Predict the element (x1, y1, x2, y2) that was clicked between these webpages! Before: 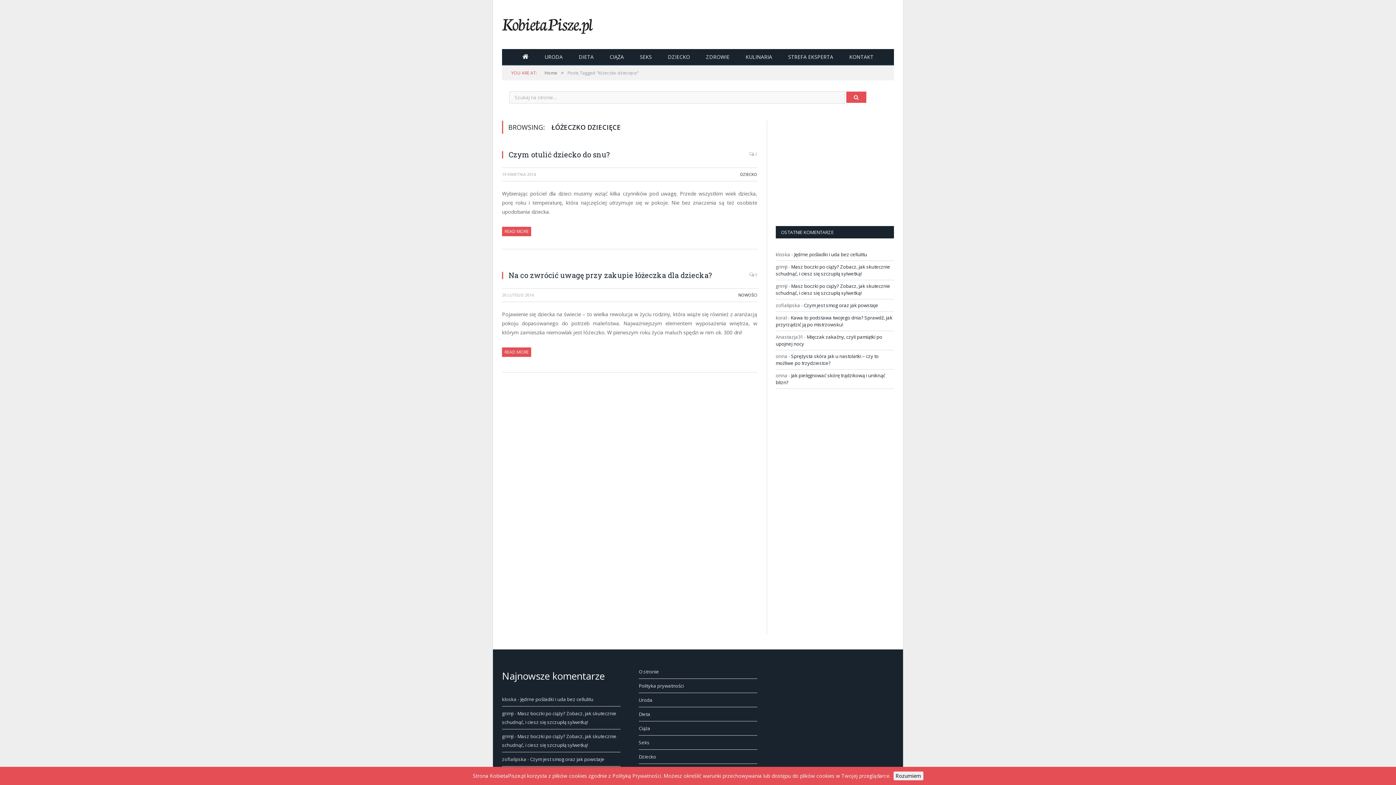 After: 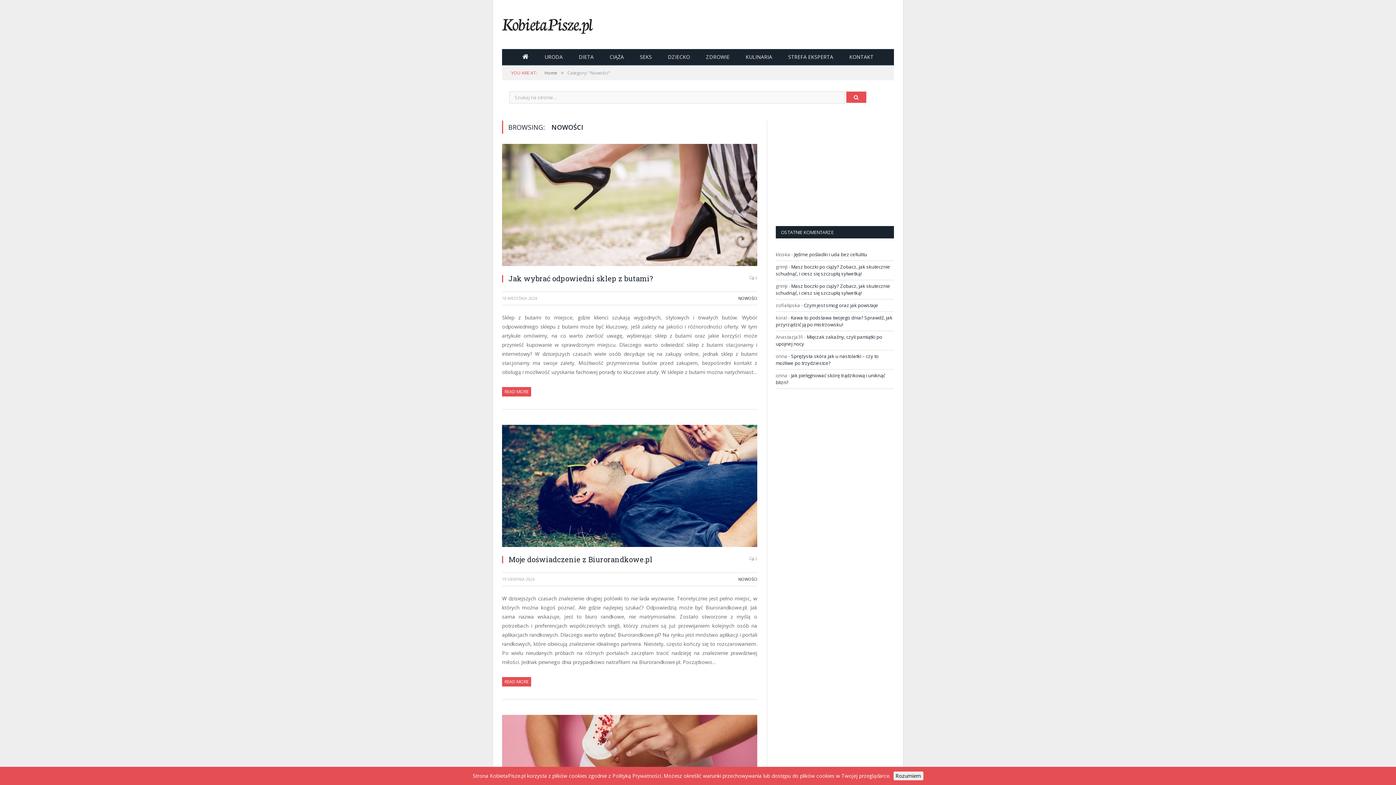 Action: bbox: (738, 292, 757, 297) label: NOWOŚCI